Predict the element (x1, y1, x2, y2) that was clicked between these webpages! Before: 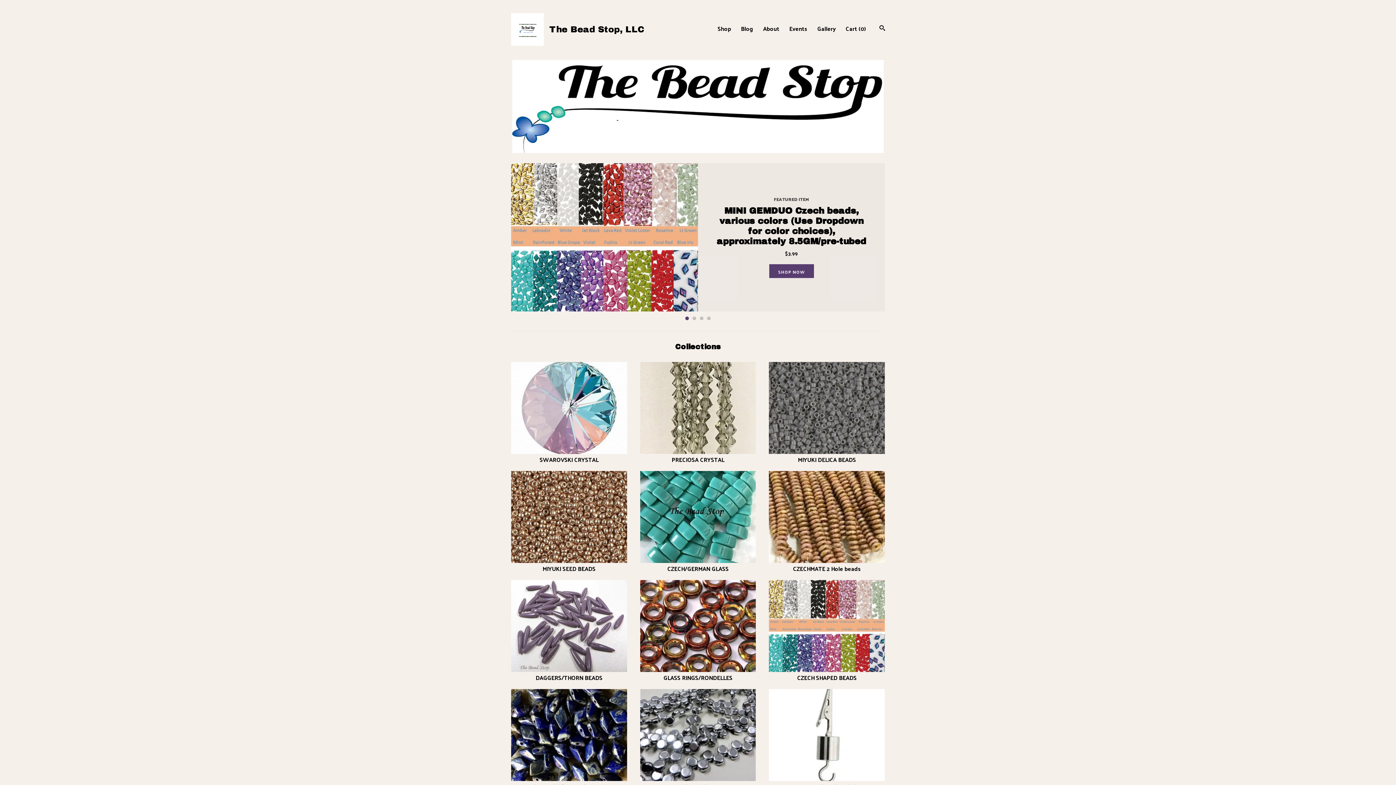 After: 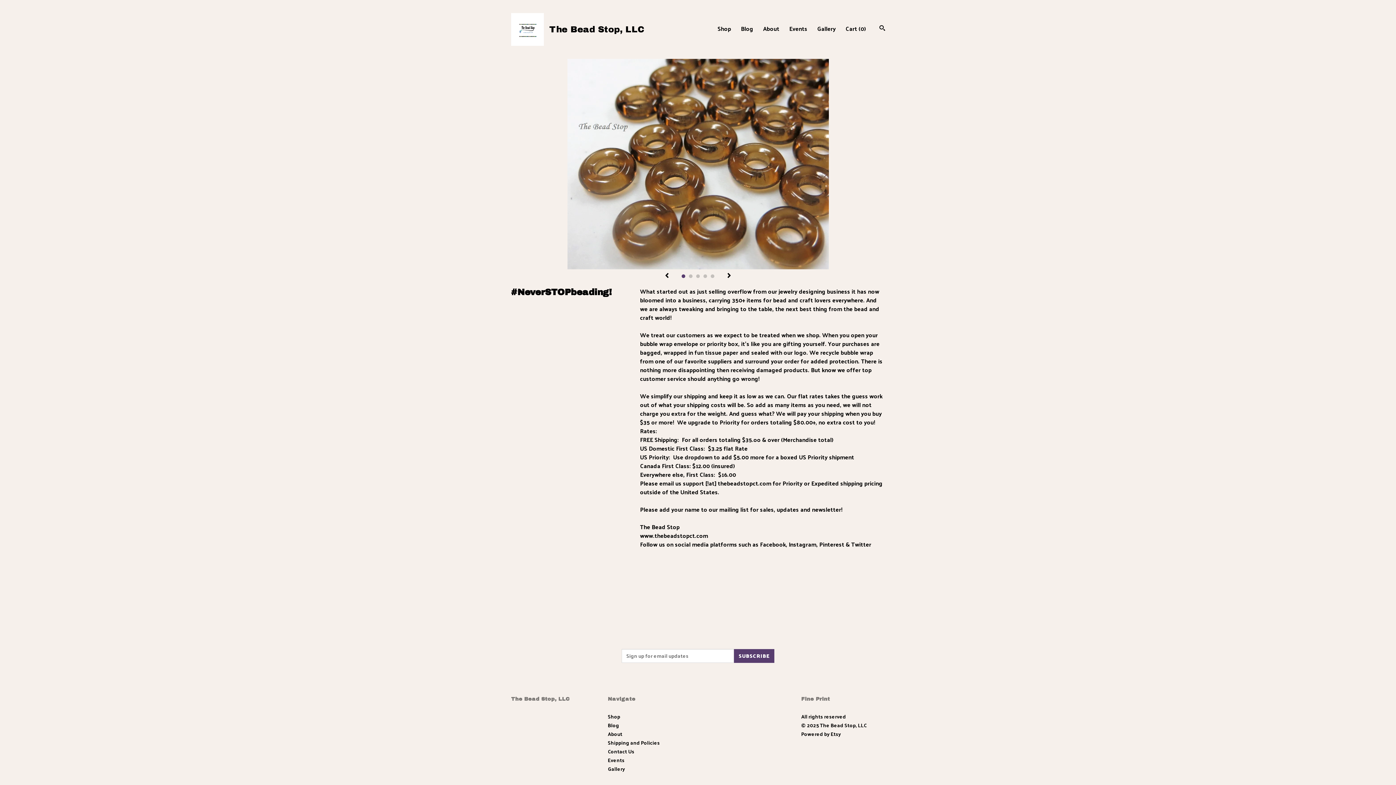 Action: label: About bbox: (763, 23, 779, 33)